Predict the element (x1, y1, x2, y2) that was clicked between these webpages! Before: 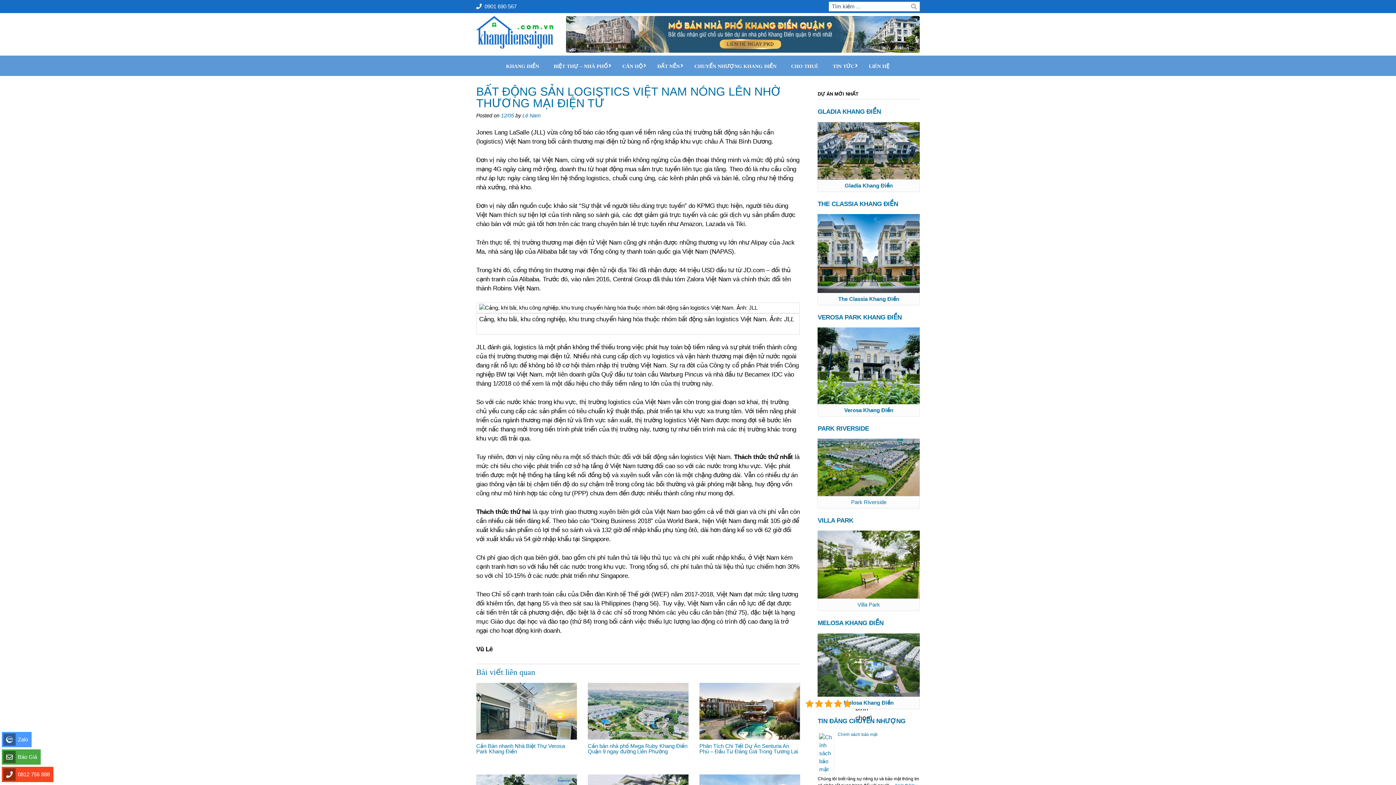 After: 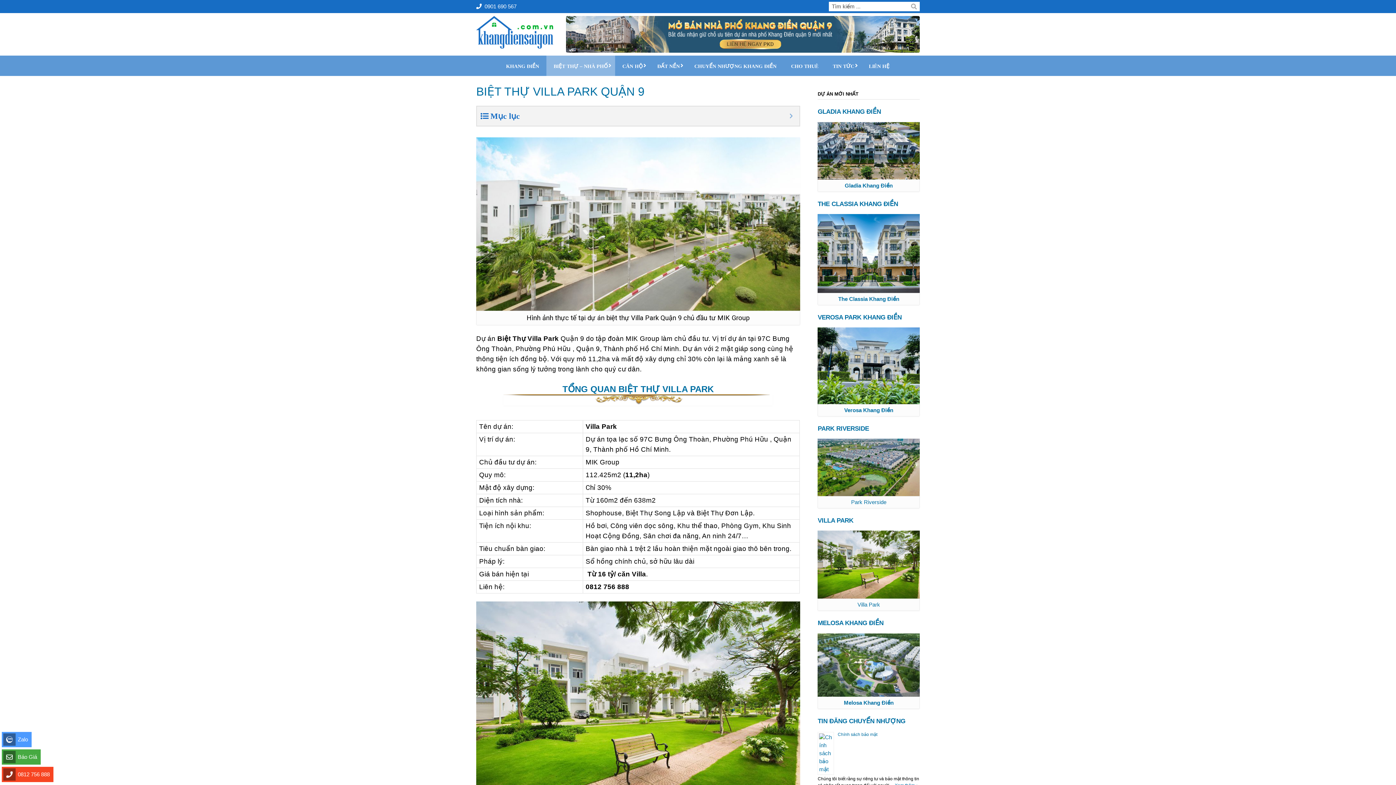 Action: bbox: (817, 530, 920, 599)